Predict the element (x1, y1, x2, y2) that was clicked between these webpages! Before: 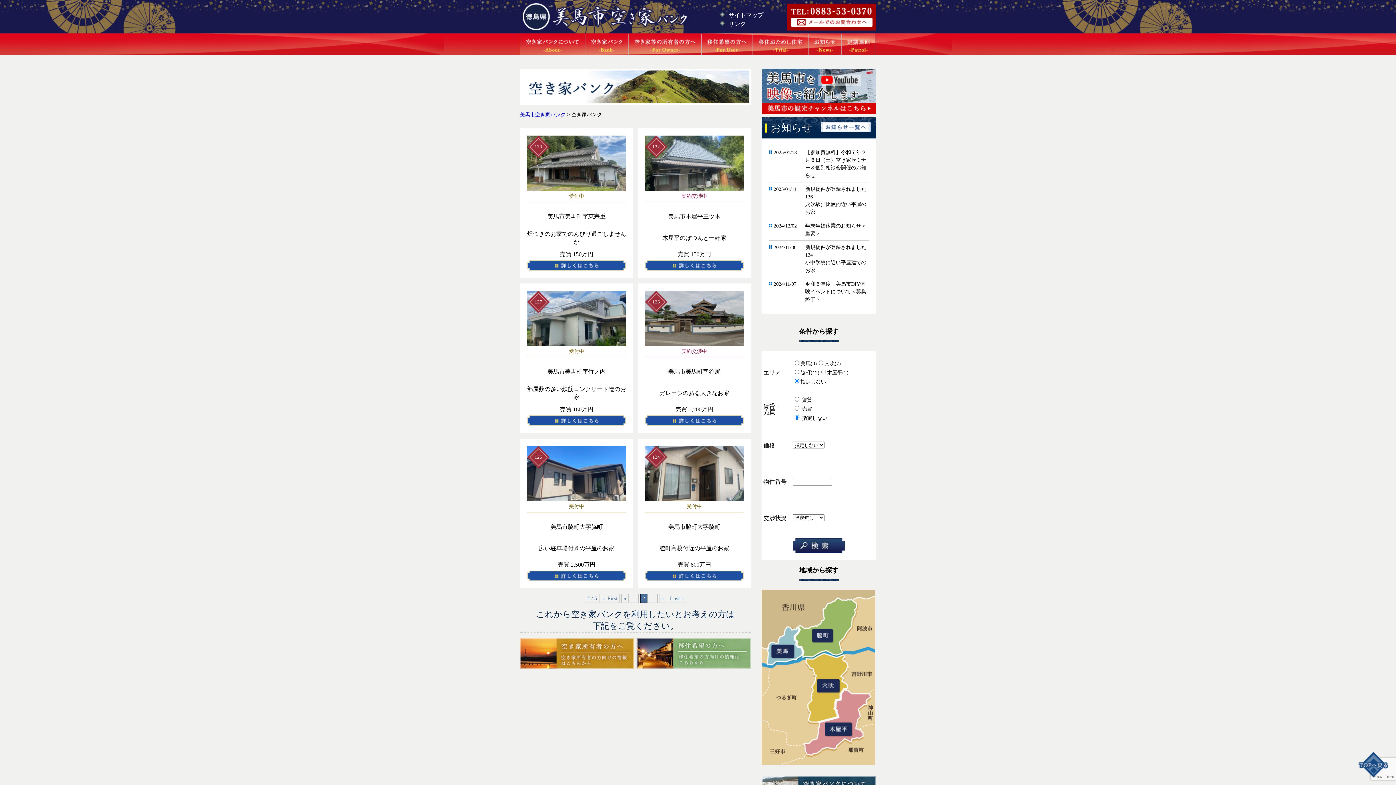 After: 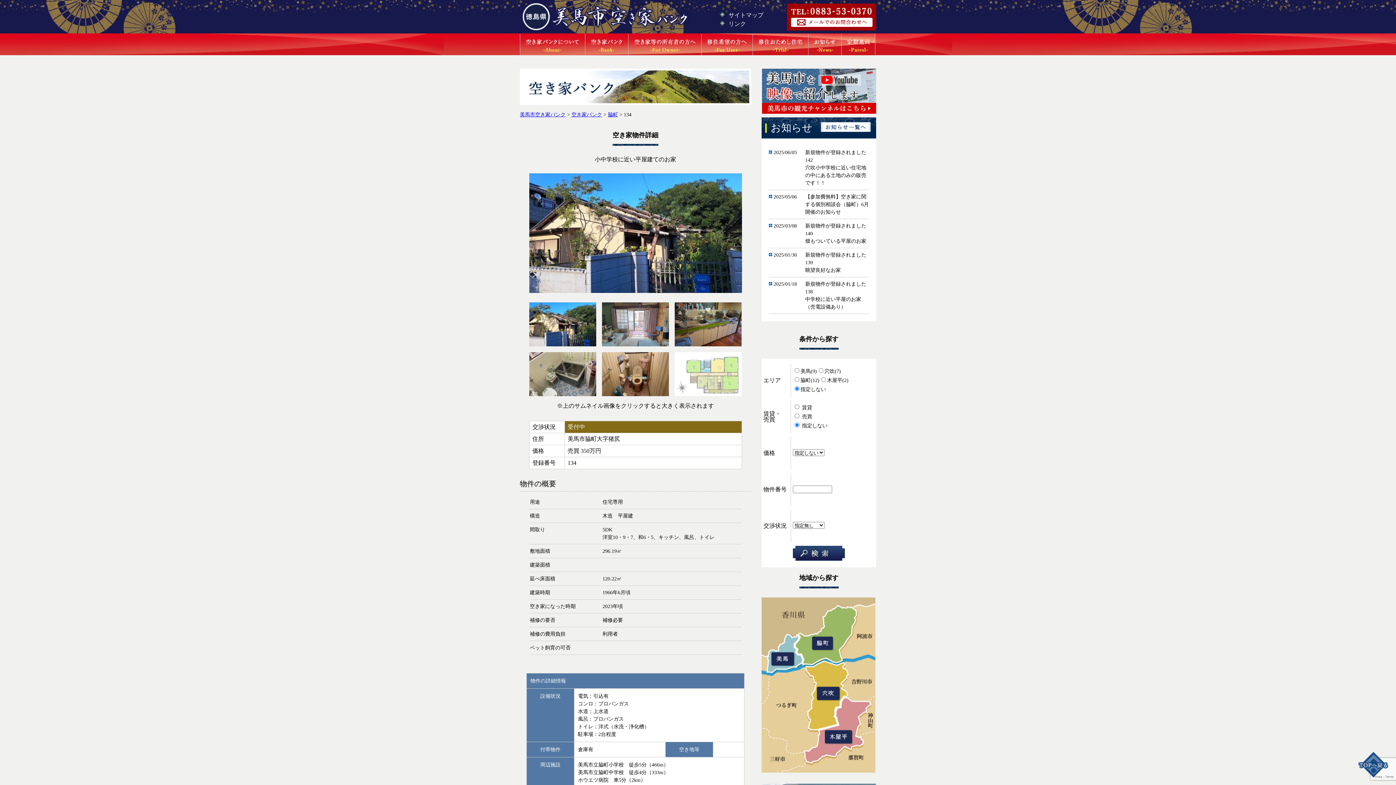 Action: bbox: (805, 244, 866, 250) label: 新規物件が登録されました